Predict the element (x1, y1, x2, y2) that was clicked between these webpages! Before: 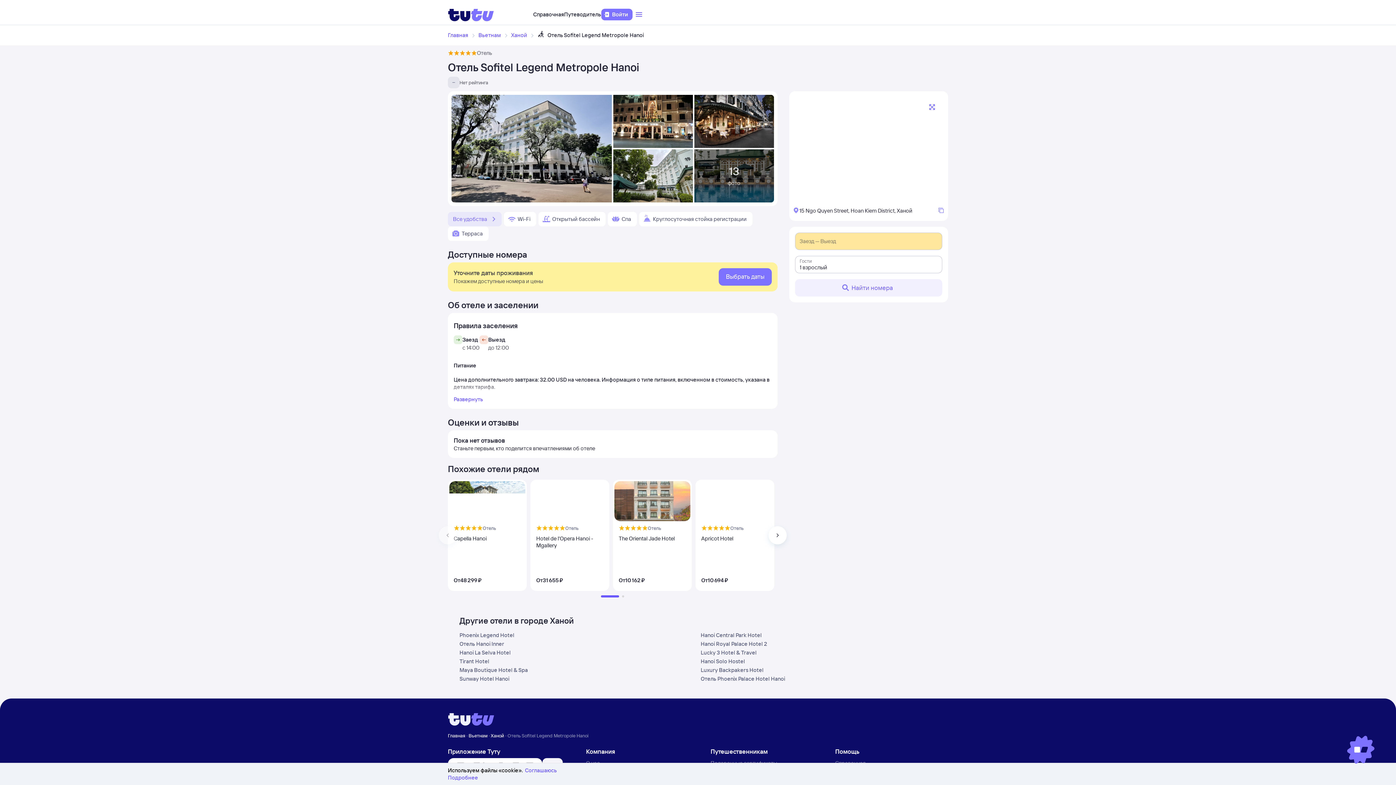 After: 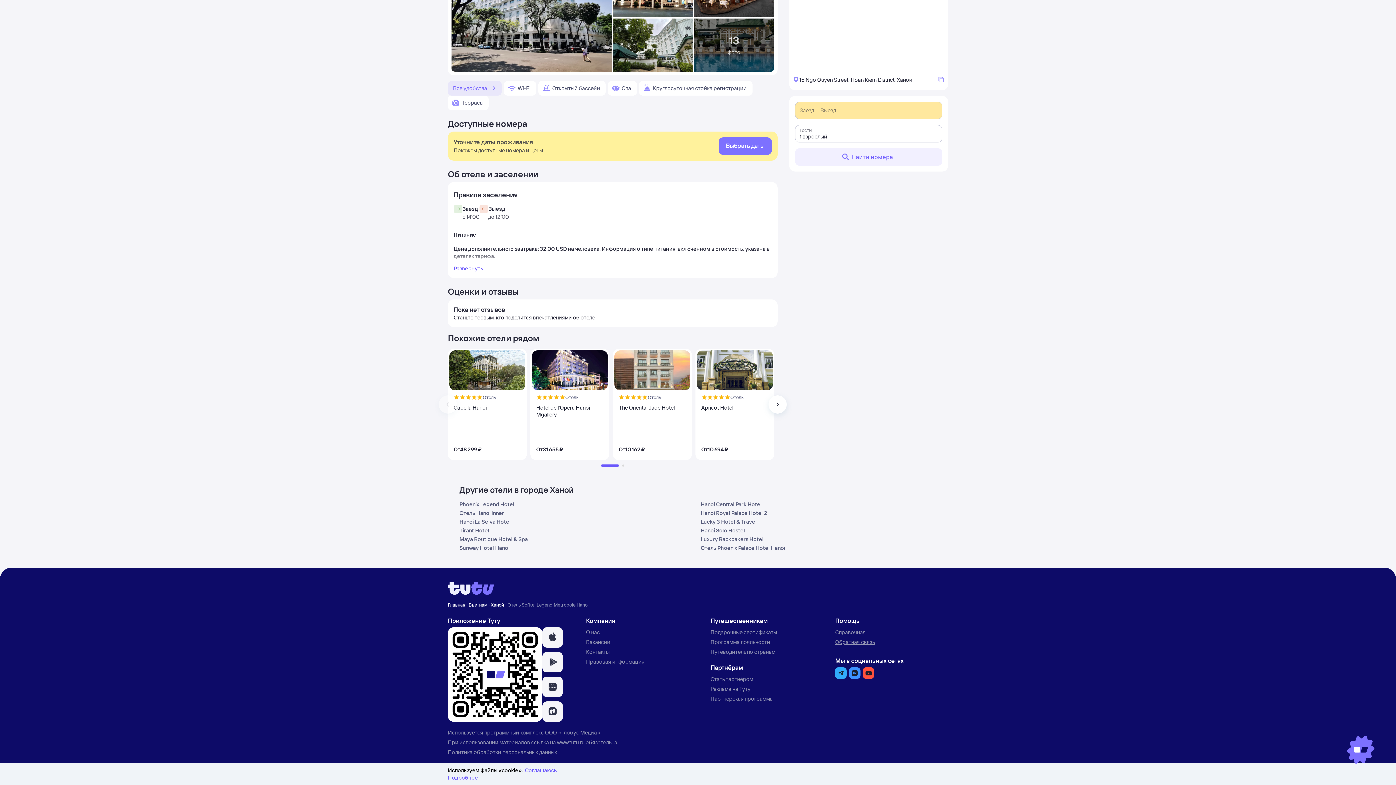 Action: label: Обратная связь bbox: (835, 629, 875, 636)